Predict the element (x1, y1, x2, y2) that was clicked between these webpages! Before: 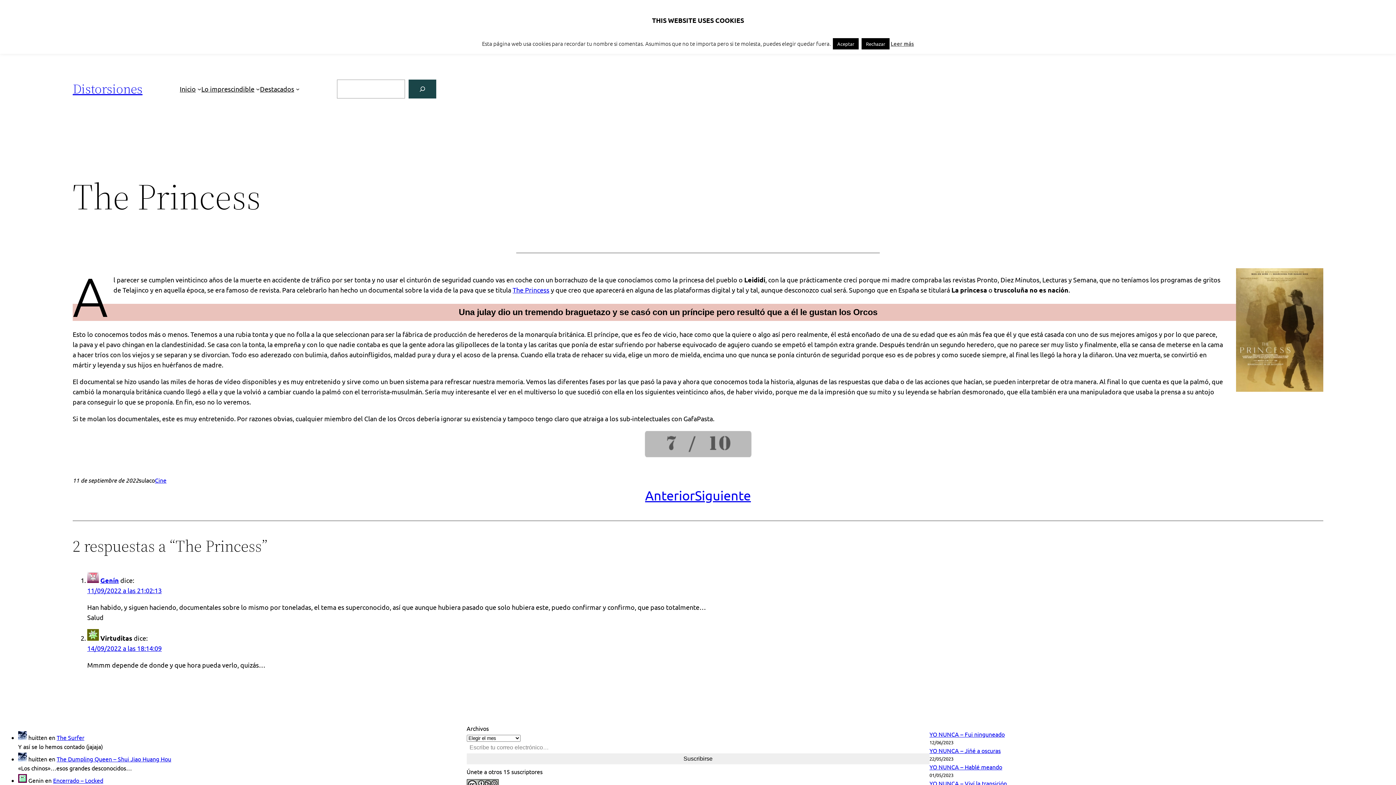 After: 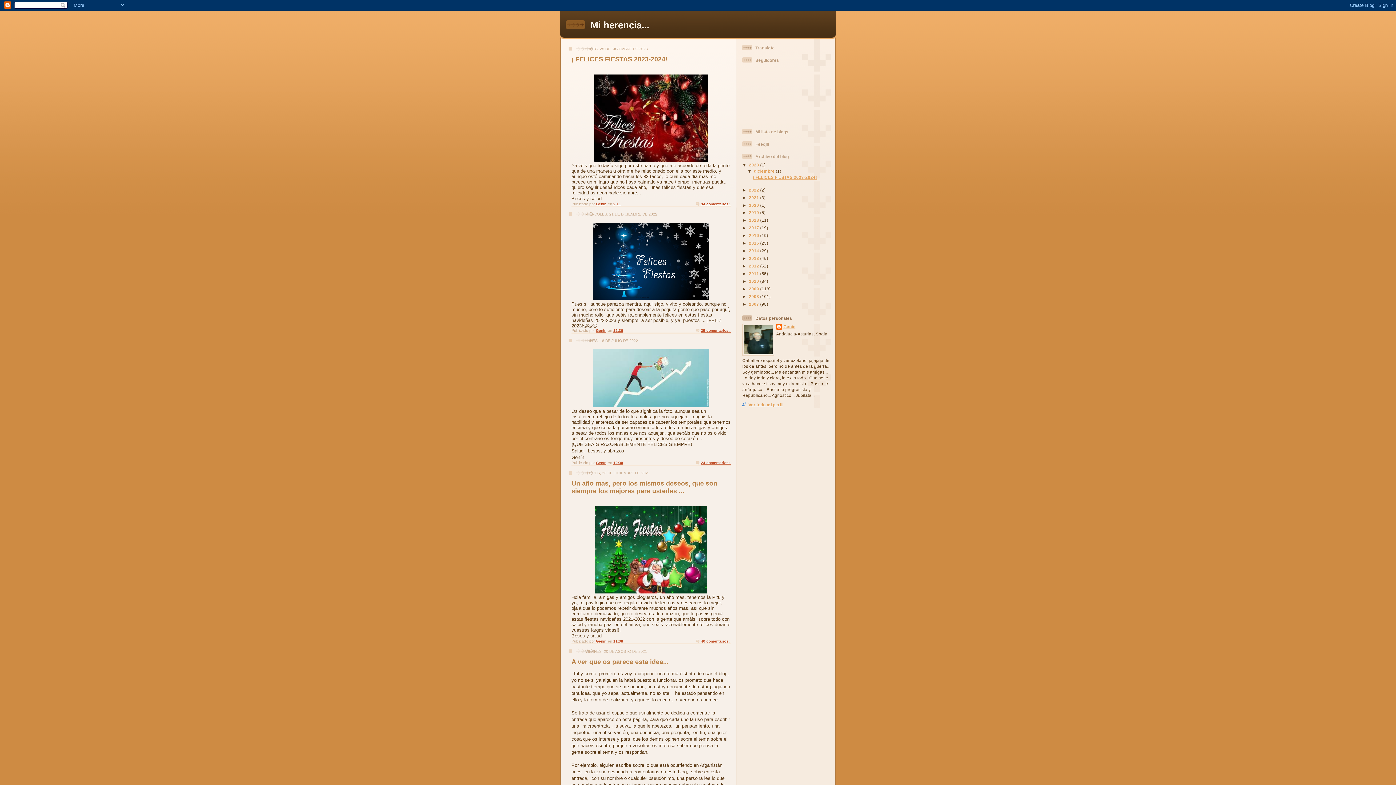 Action: label: Genín bbox: (100, 576, 118, 584)